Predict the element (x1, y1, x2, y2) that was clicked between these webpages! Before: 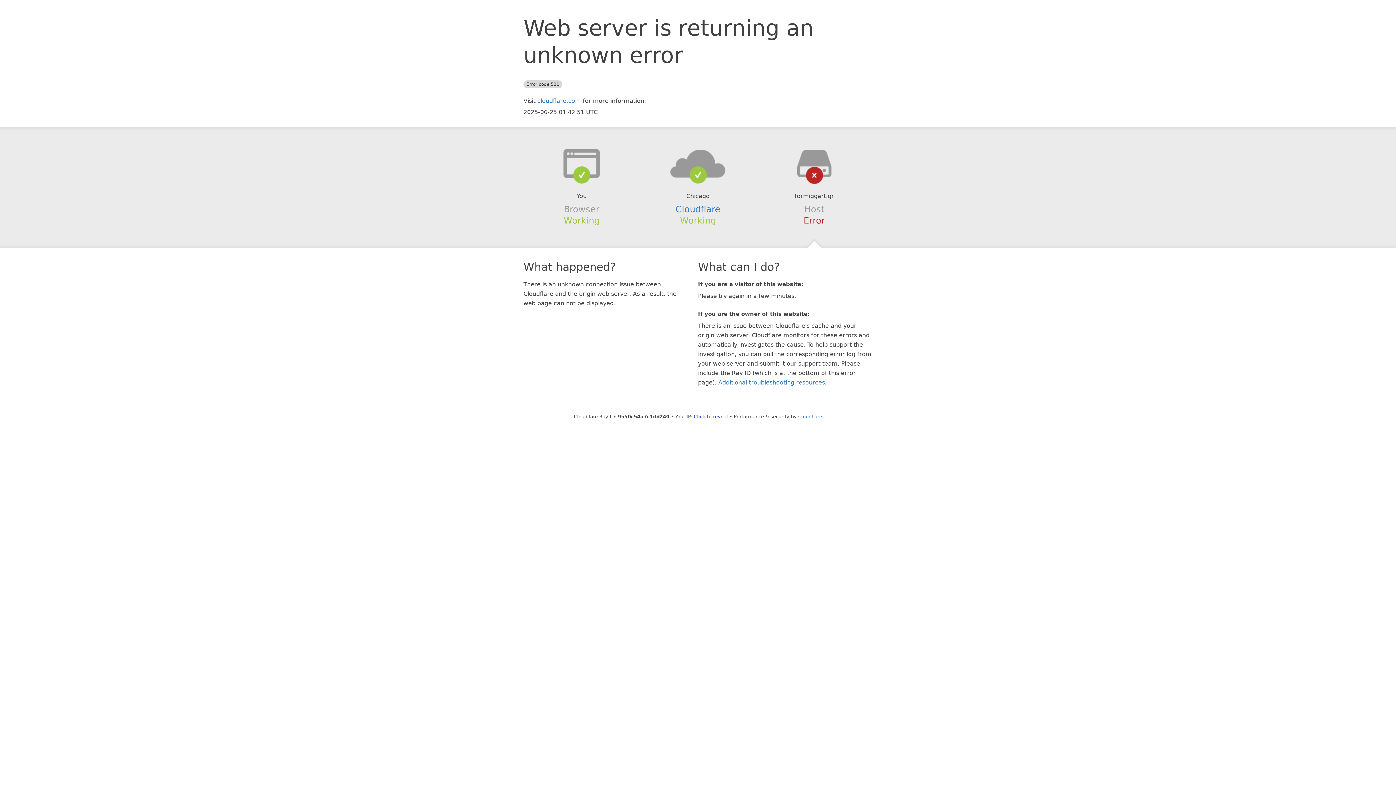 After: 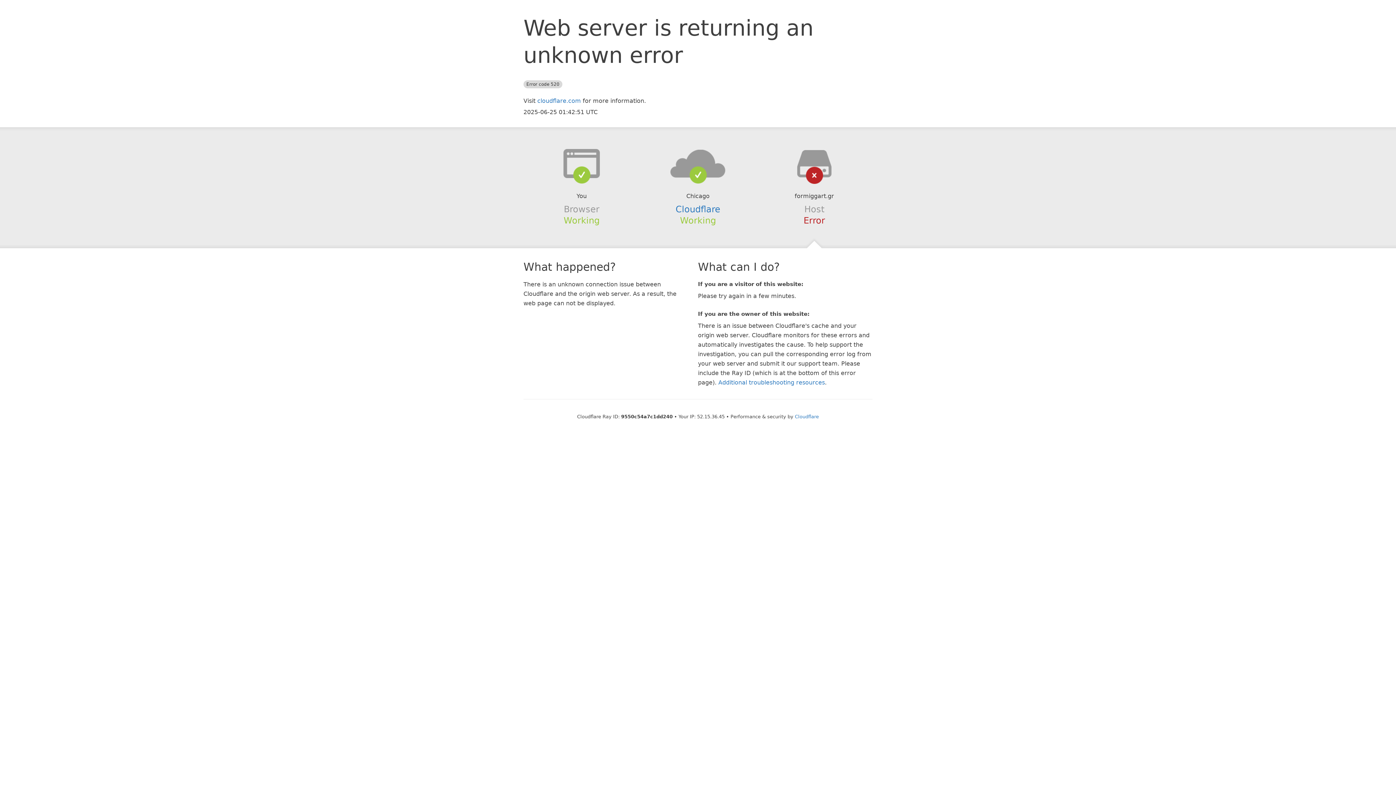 Action: bbox: (694, 414, 728, 419) label: Click to reveal